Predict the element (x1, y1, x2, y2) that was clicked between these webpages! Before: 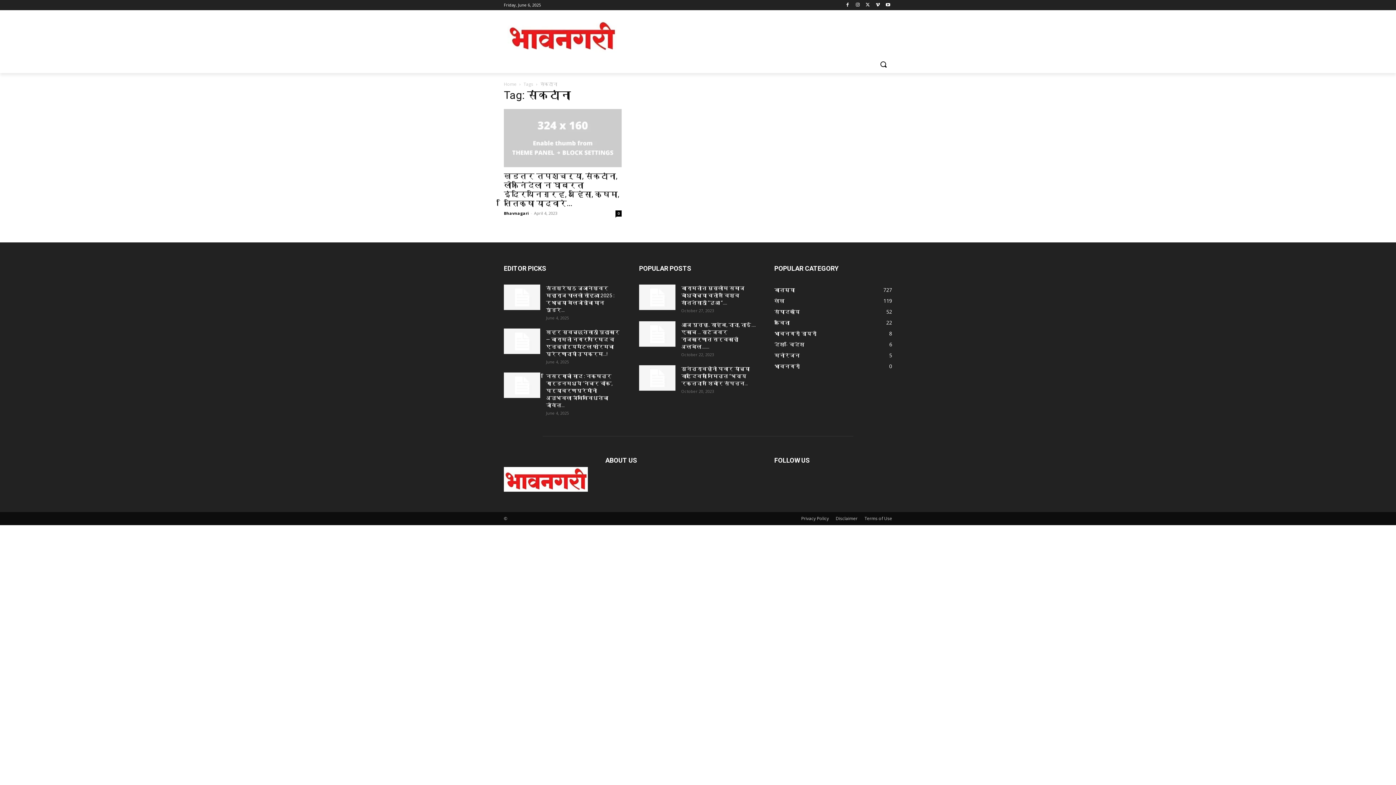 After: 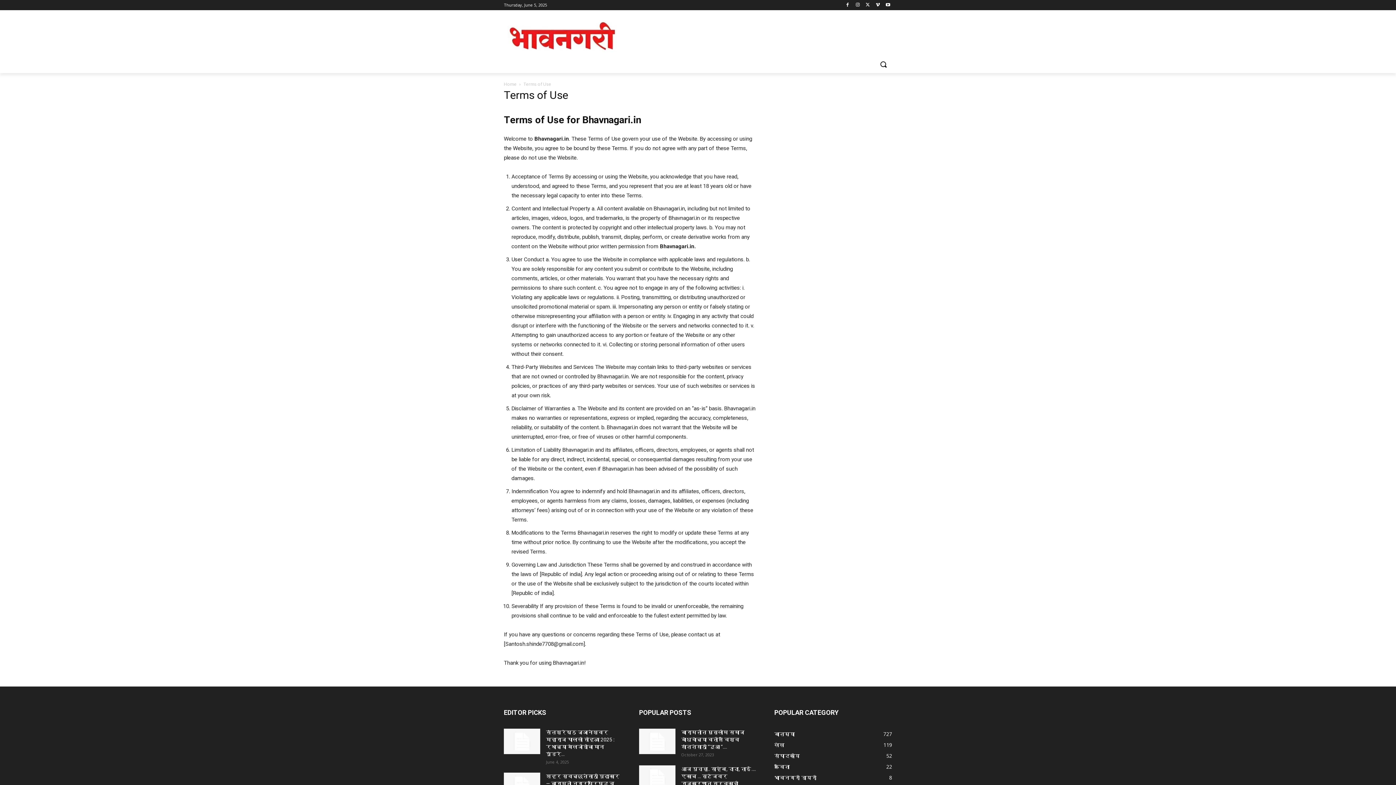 Action: bbox: (864, 515, 892, 522) label: Terms of Use